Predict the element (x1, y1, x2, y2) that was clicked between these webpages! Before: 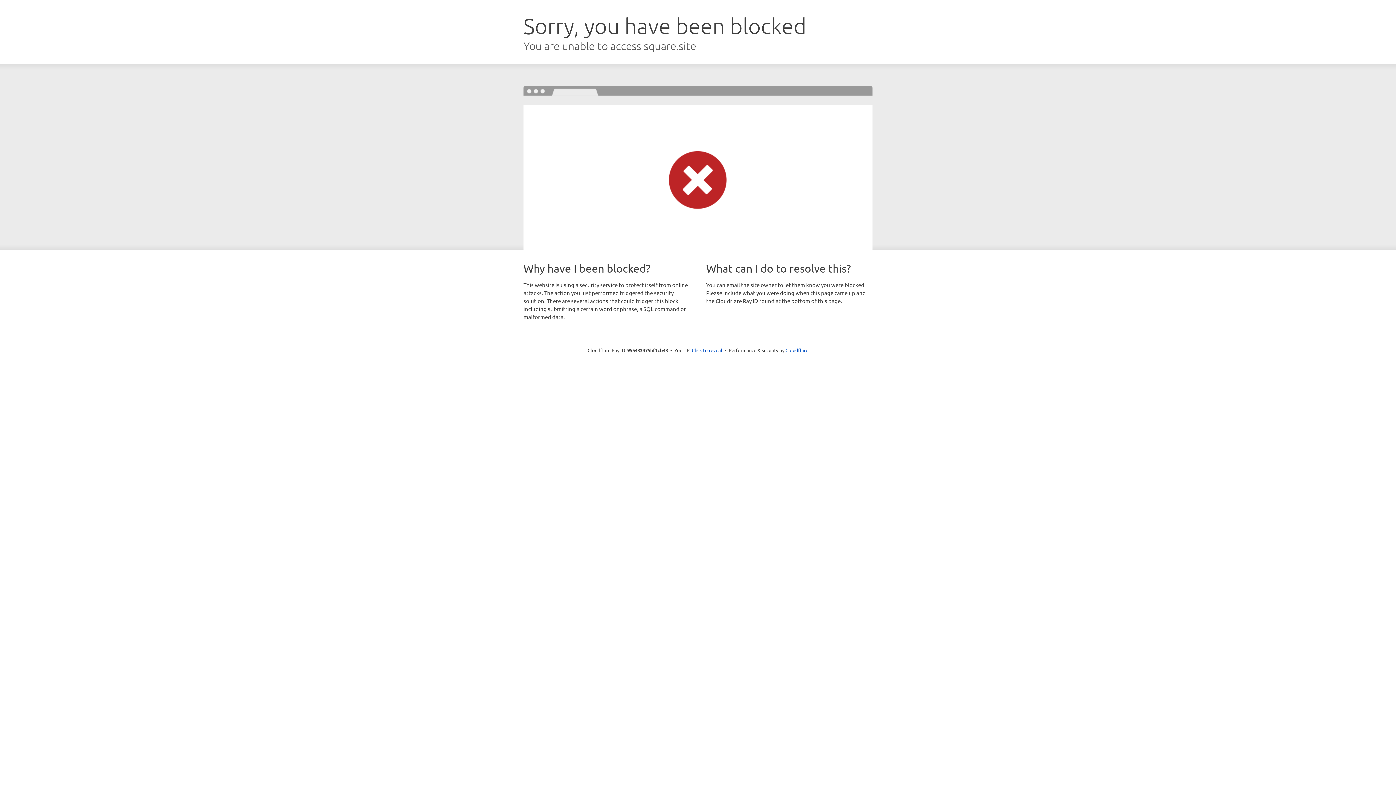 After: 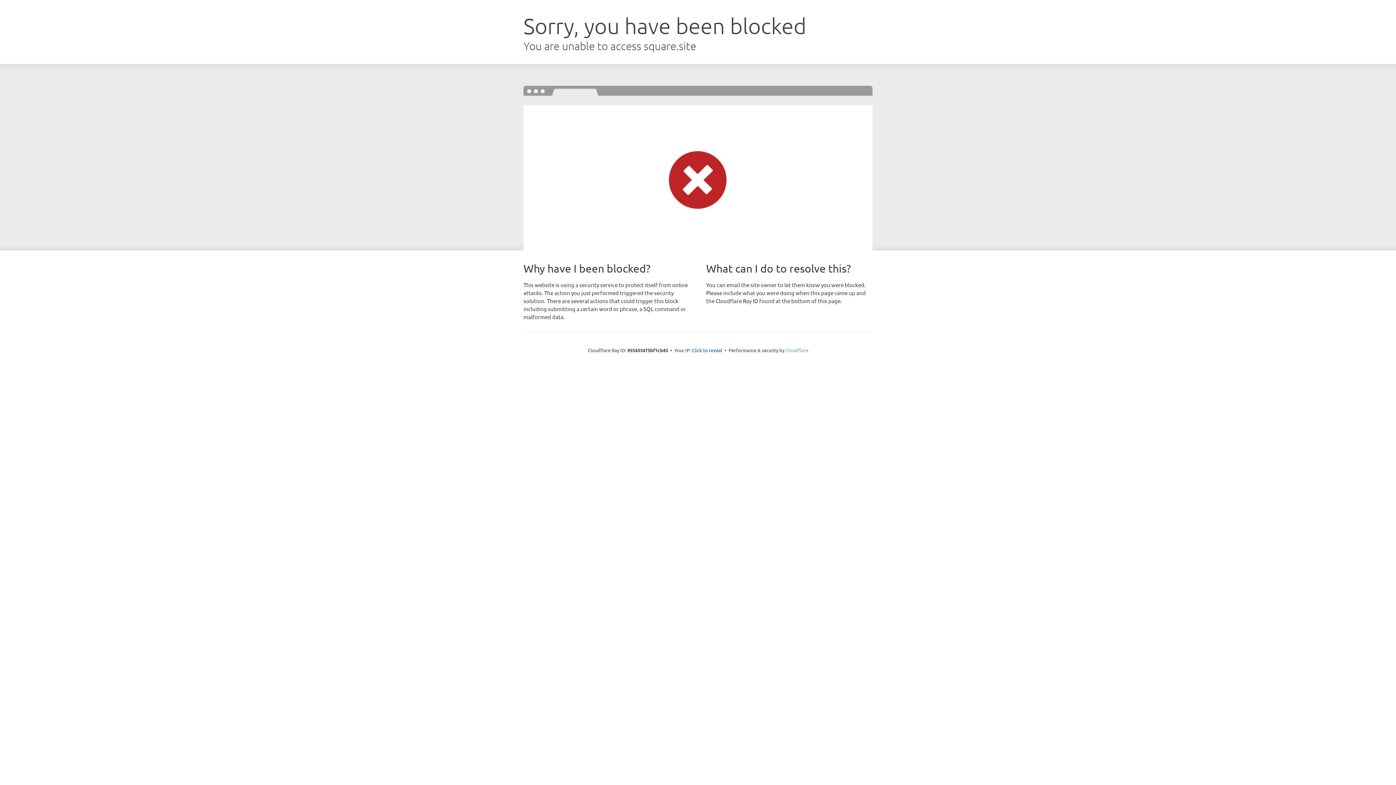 Action: label: Cloudflare bbox: (785, 347, 808, 353)